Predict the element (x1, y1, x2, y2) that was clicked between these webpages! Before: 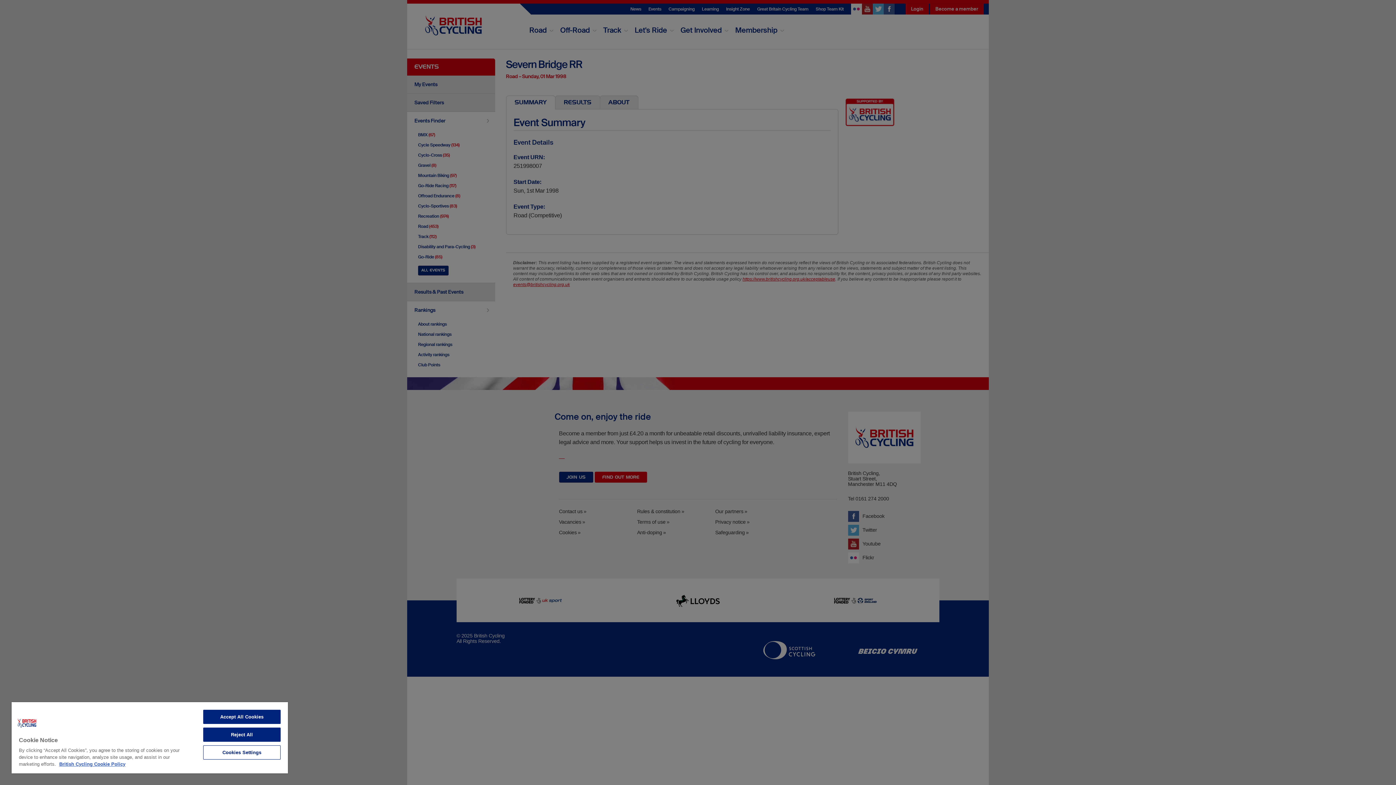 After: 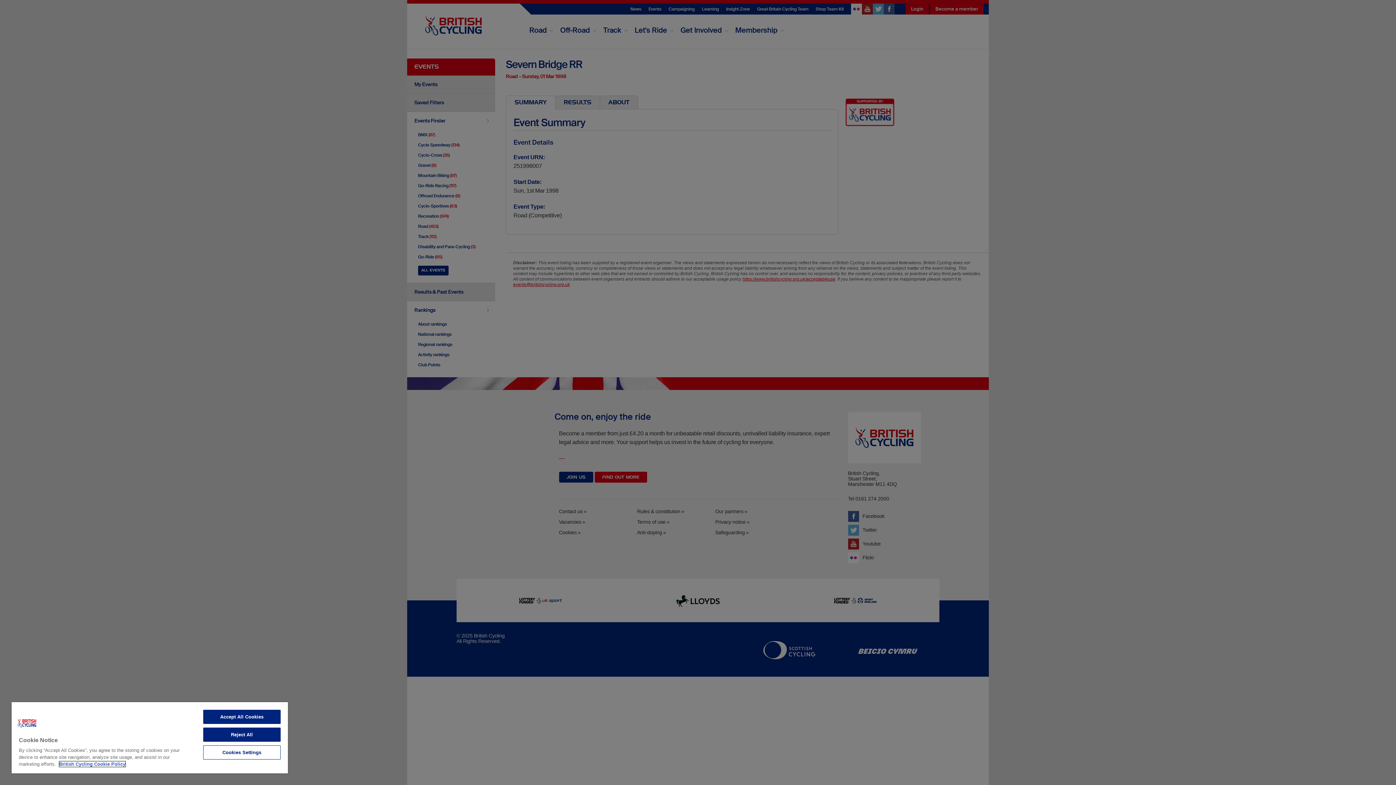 Action: bbox: (59, 761, 125, 767) label: More information about your privacy